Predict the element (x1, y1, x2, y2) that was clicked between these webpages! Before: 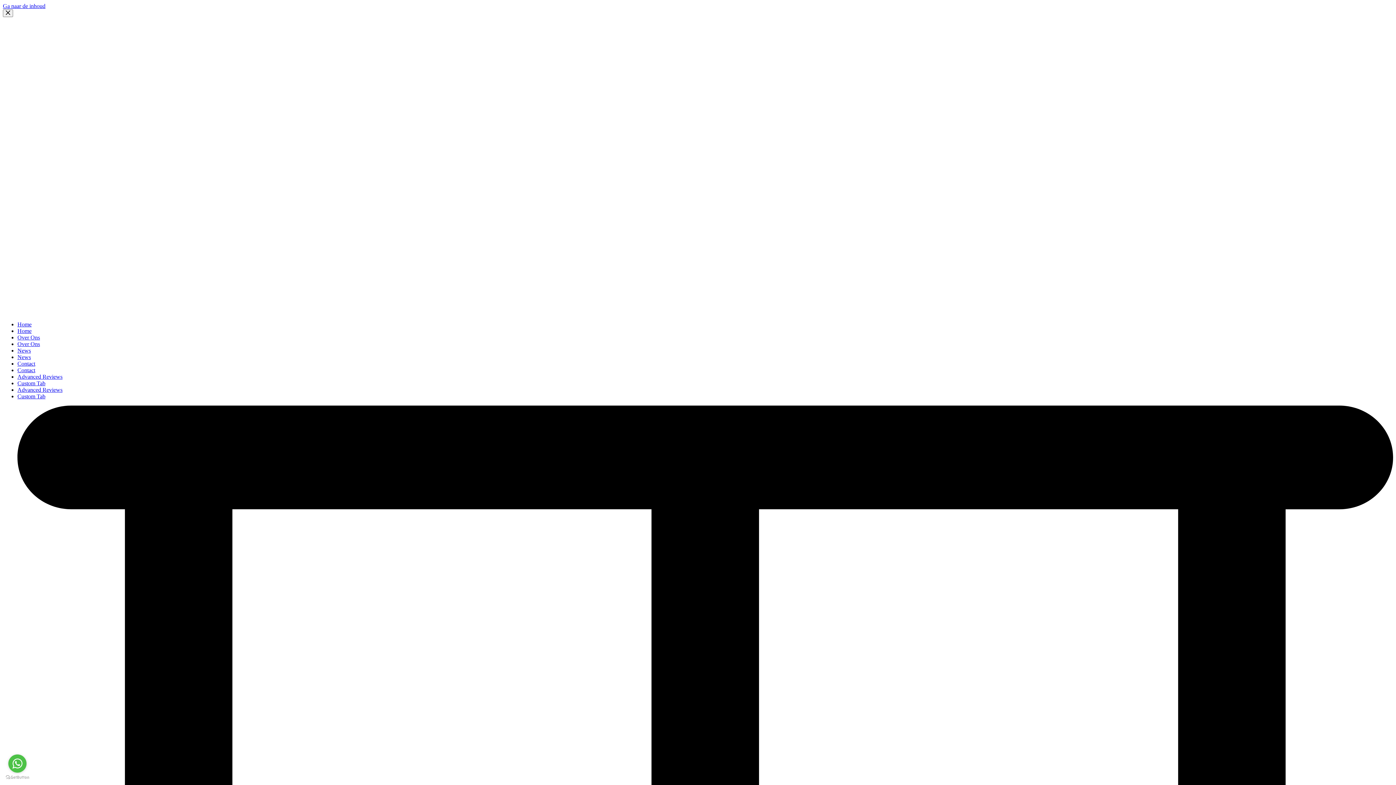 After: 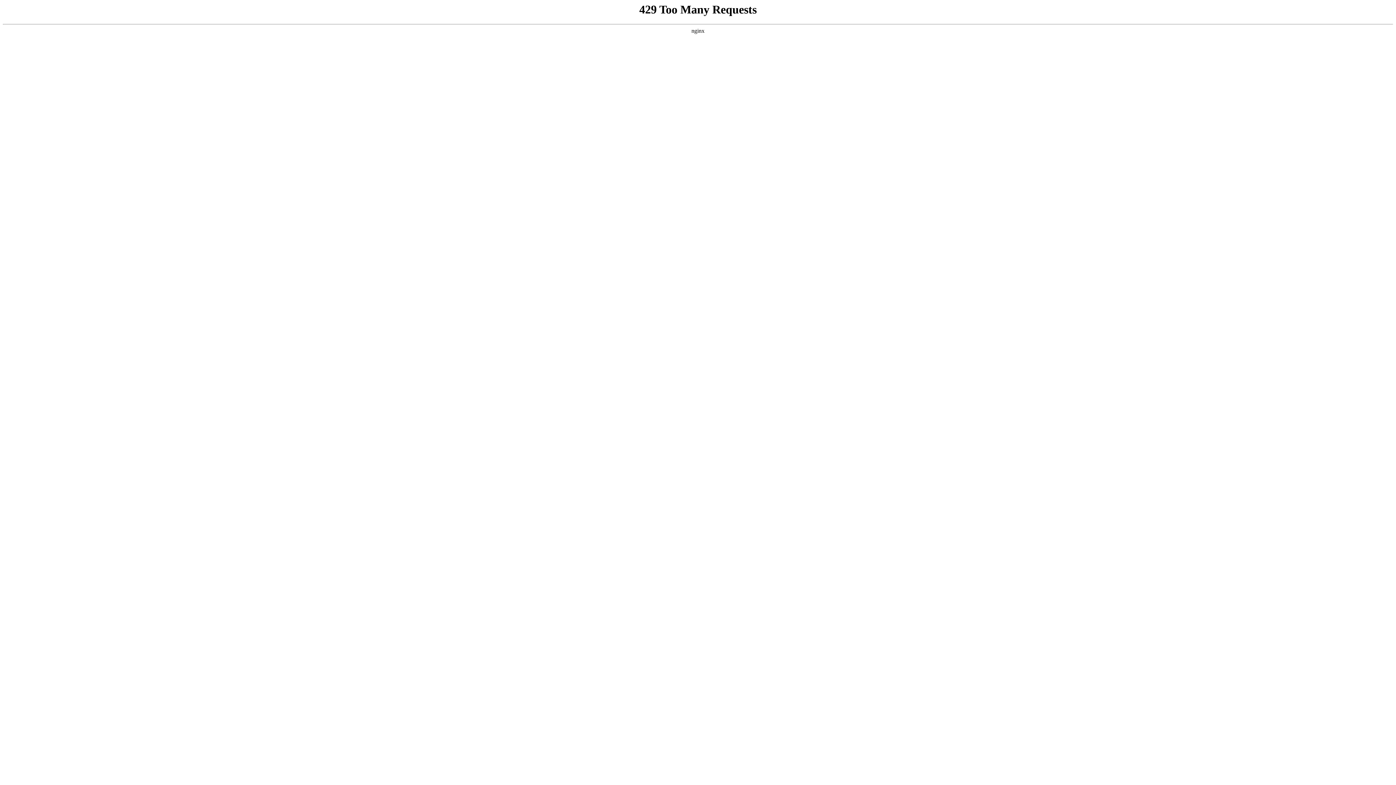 Action: bbox: (2, 309, 1393, 315)